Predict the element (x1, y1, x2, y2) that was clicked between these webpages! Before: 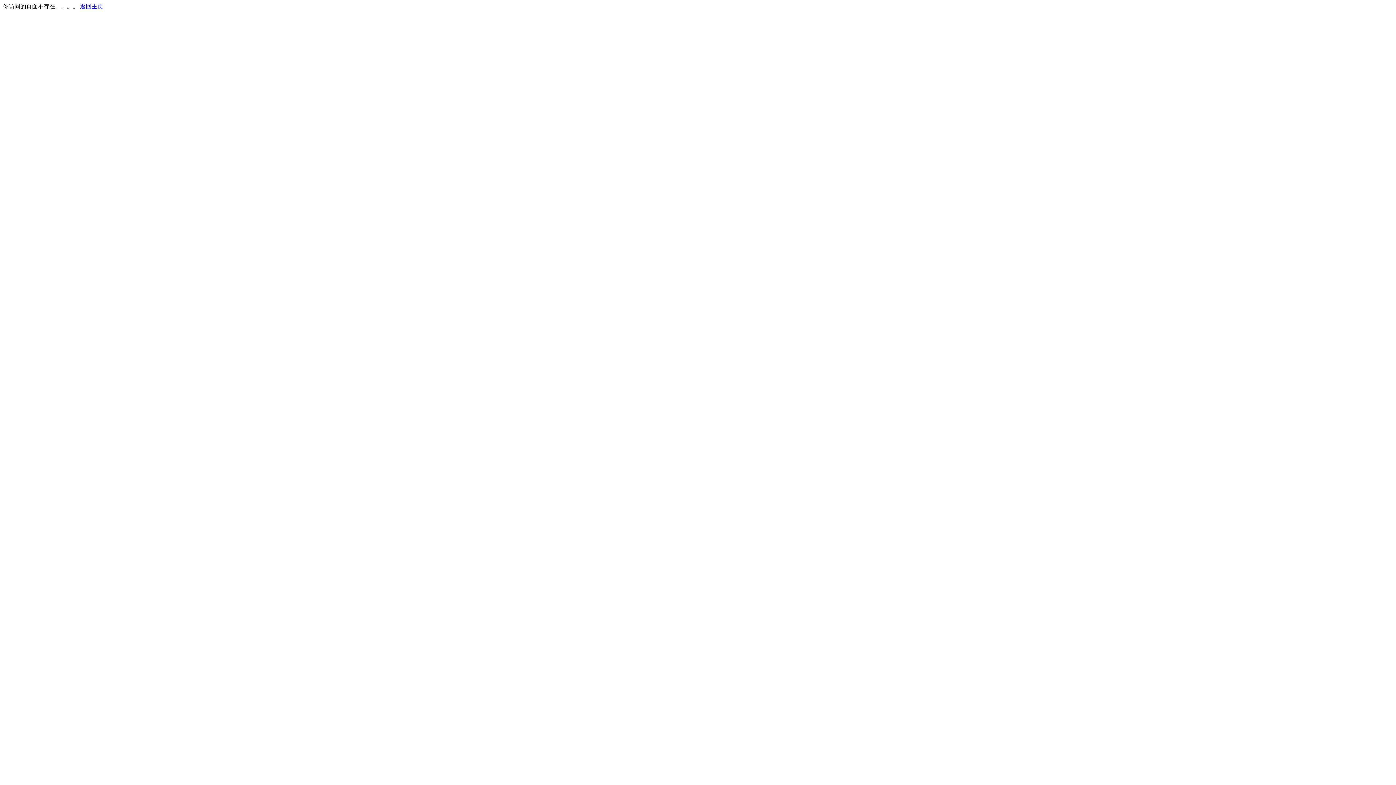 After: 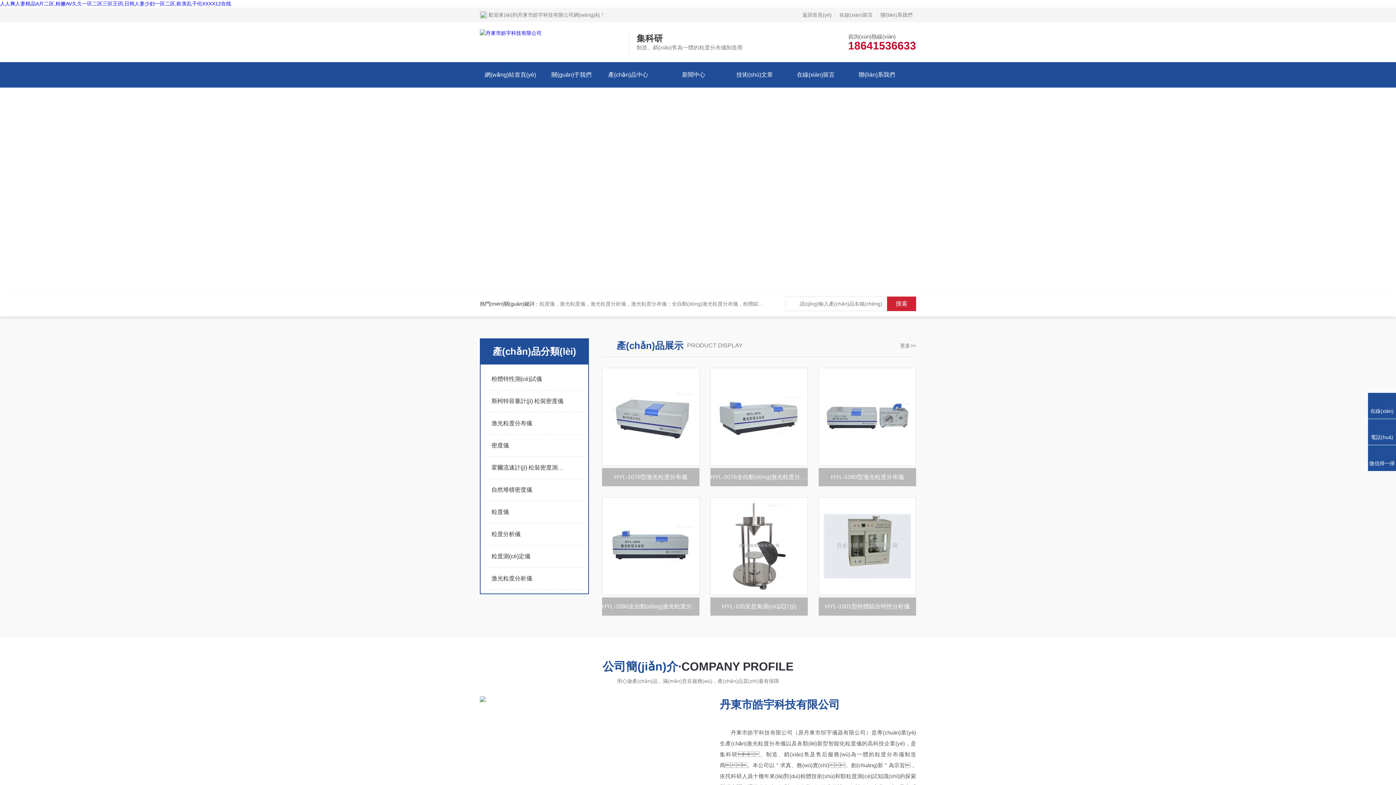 Action: label: 返回主页 bbox: (80, 3, 103, 9)